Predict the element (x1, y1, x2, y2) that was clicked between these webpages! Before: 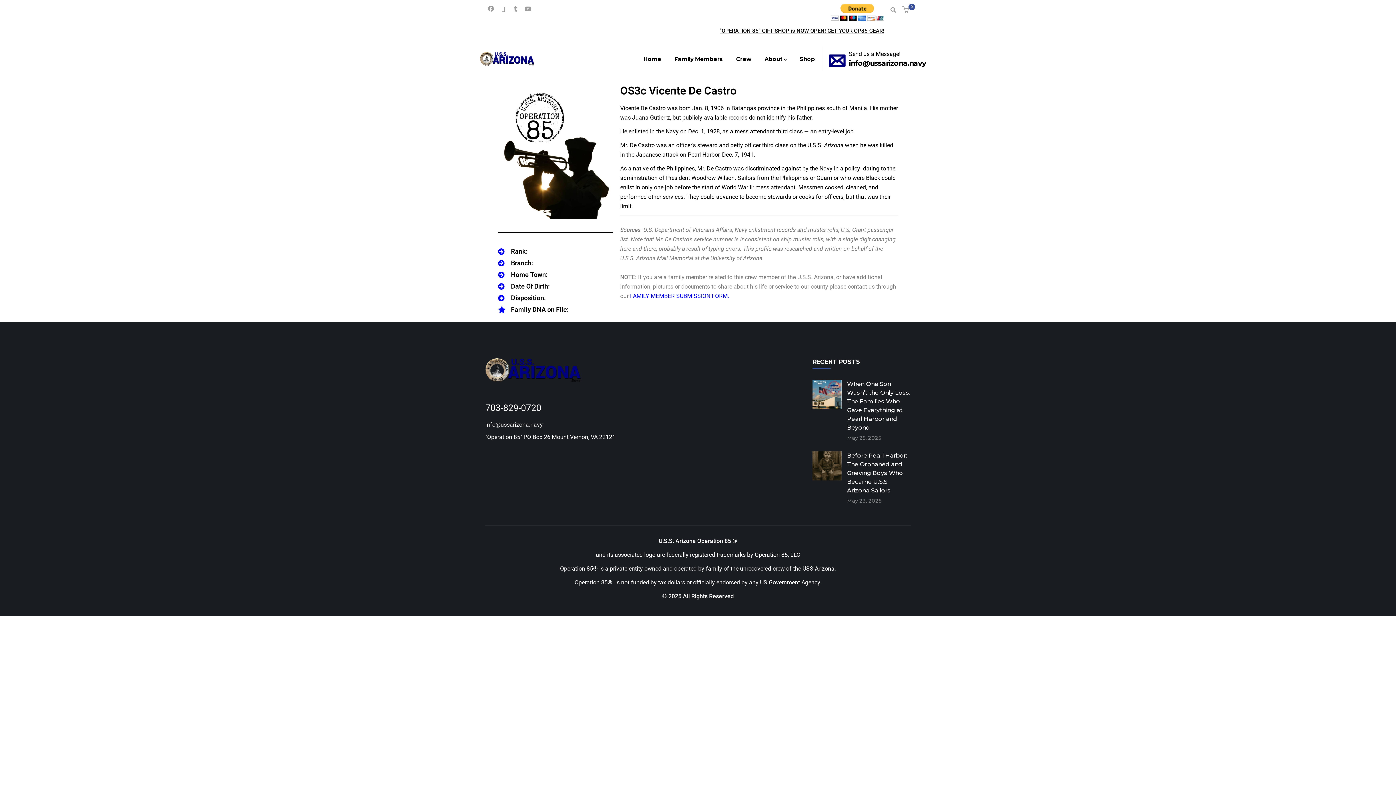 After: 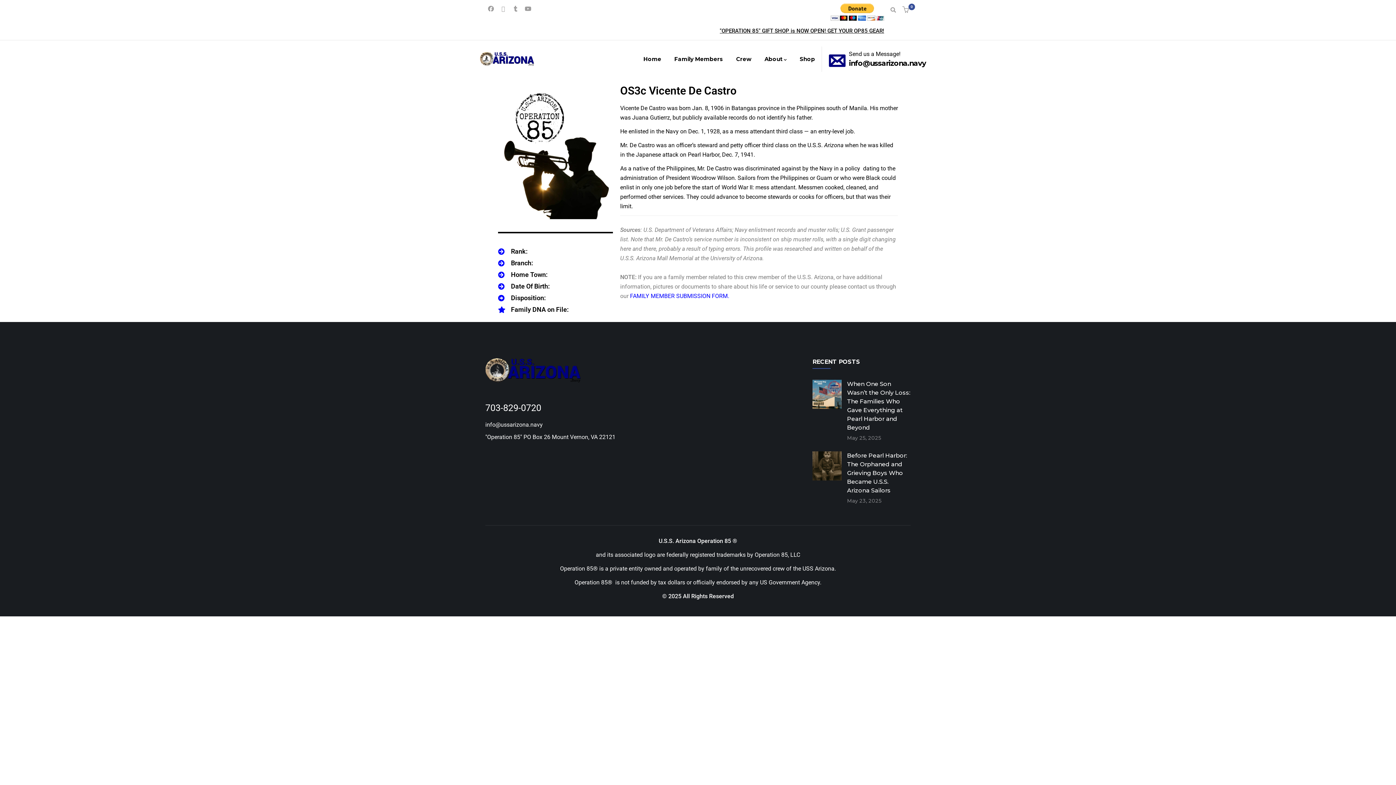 Action: label: info@ussarizona.navy bbox: (849, 58, 926, 67)